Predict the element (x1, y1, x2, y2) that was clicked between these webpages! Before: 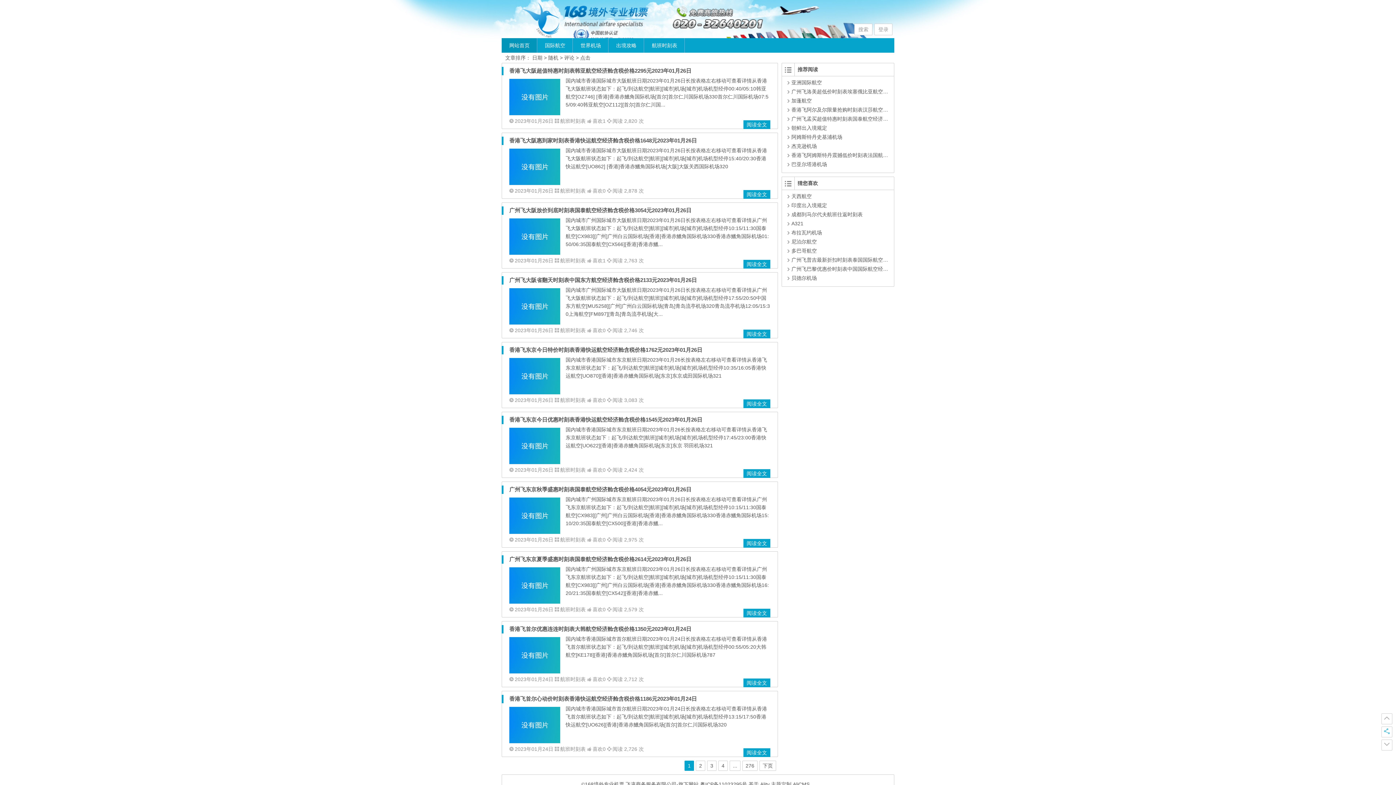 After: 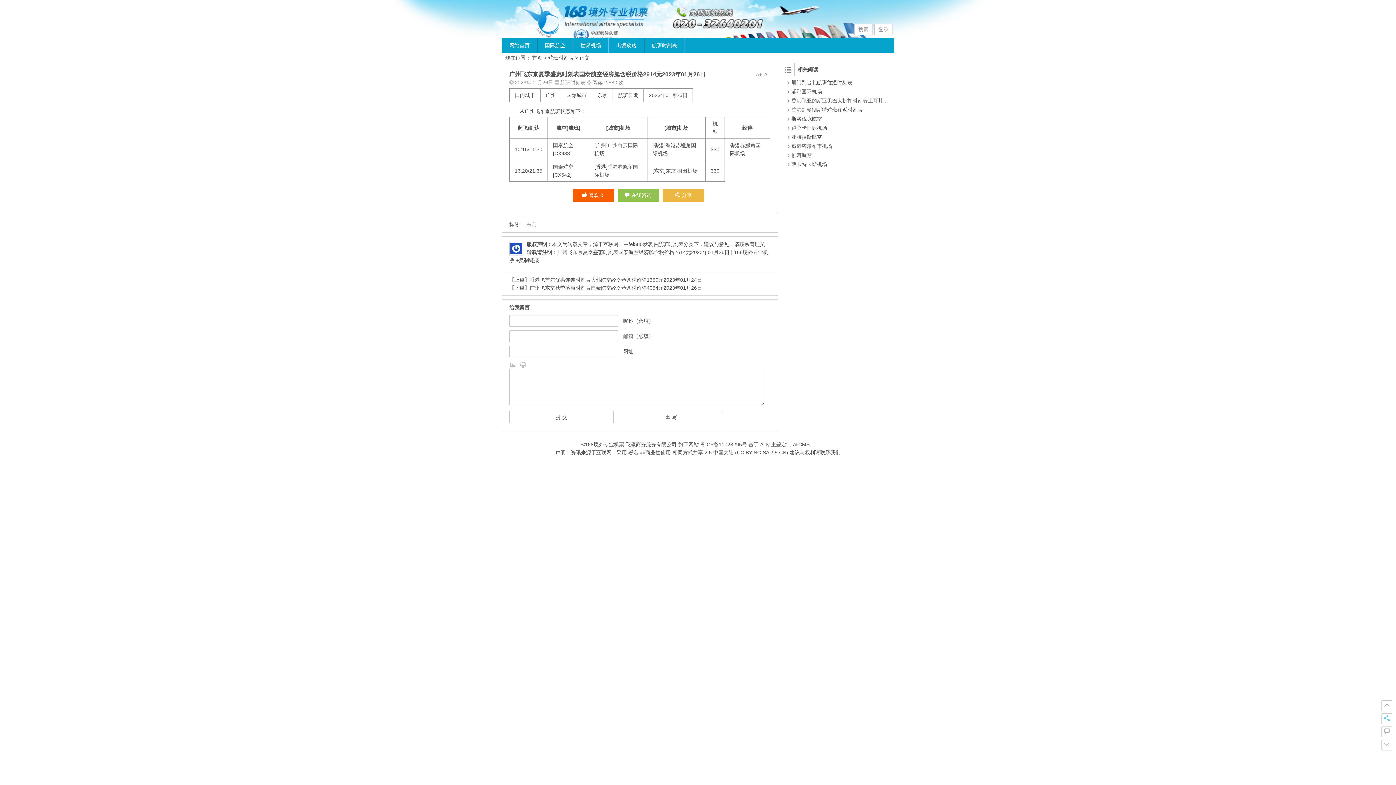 Action: bbox: (509, 599, 560, 605)